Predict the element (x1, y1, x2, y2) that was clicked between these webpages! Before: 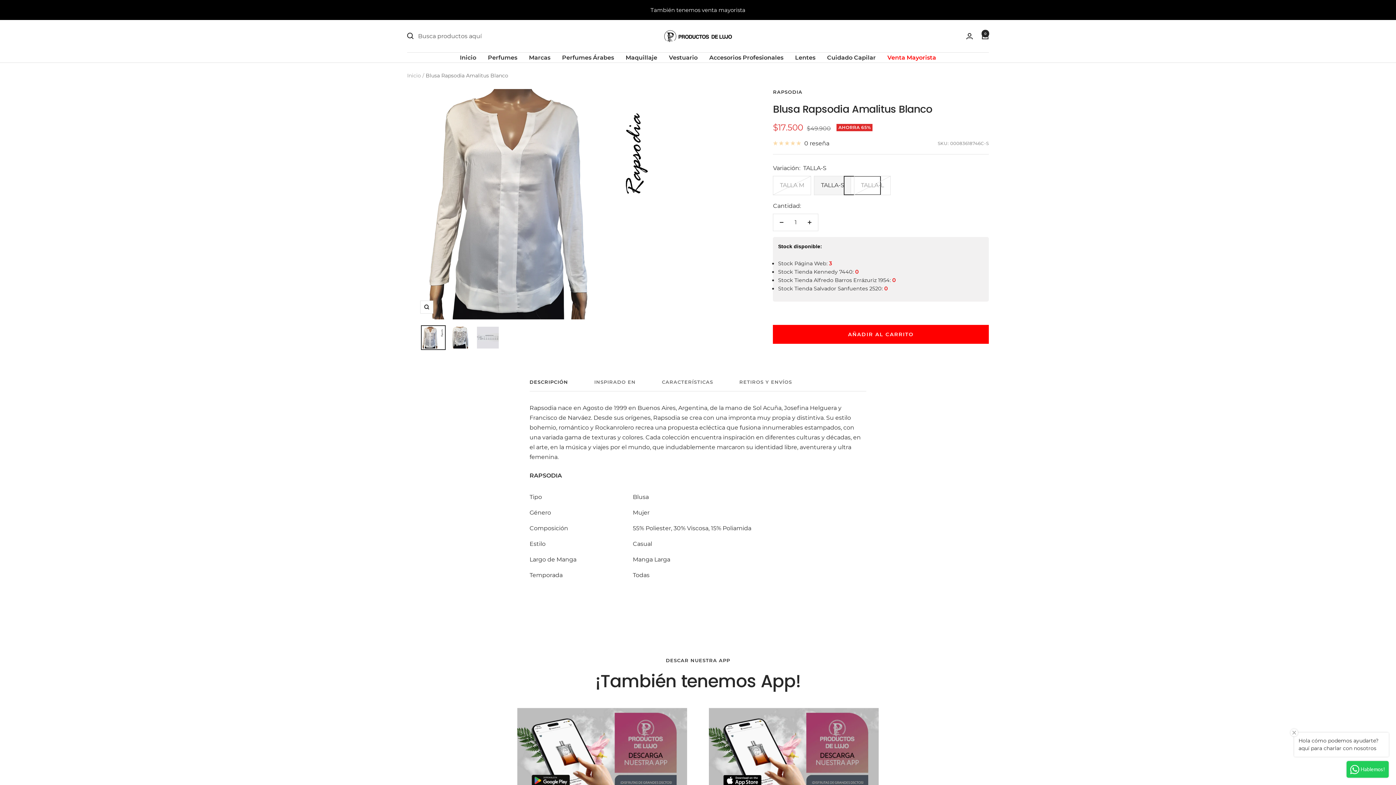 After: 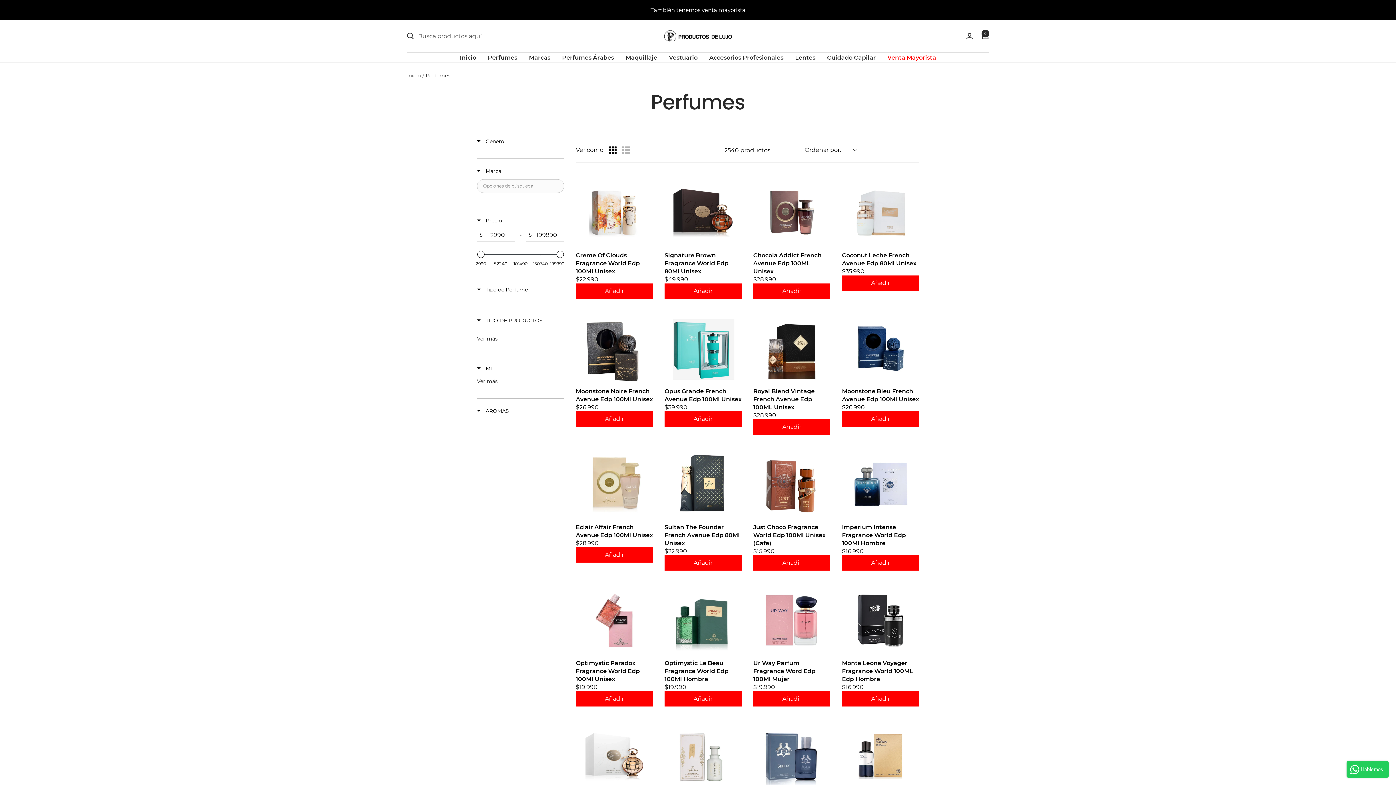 Action: label: Perfumes bbox: (488, 52, 517, 62)